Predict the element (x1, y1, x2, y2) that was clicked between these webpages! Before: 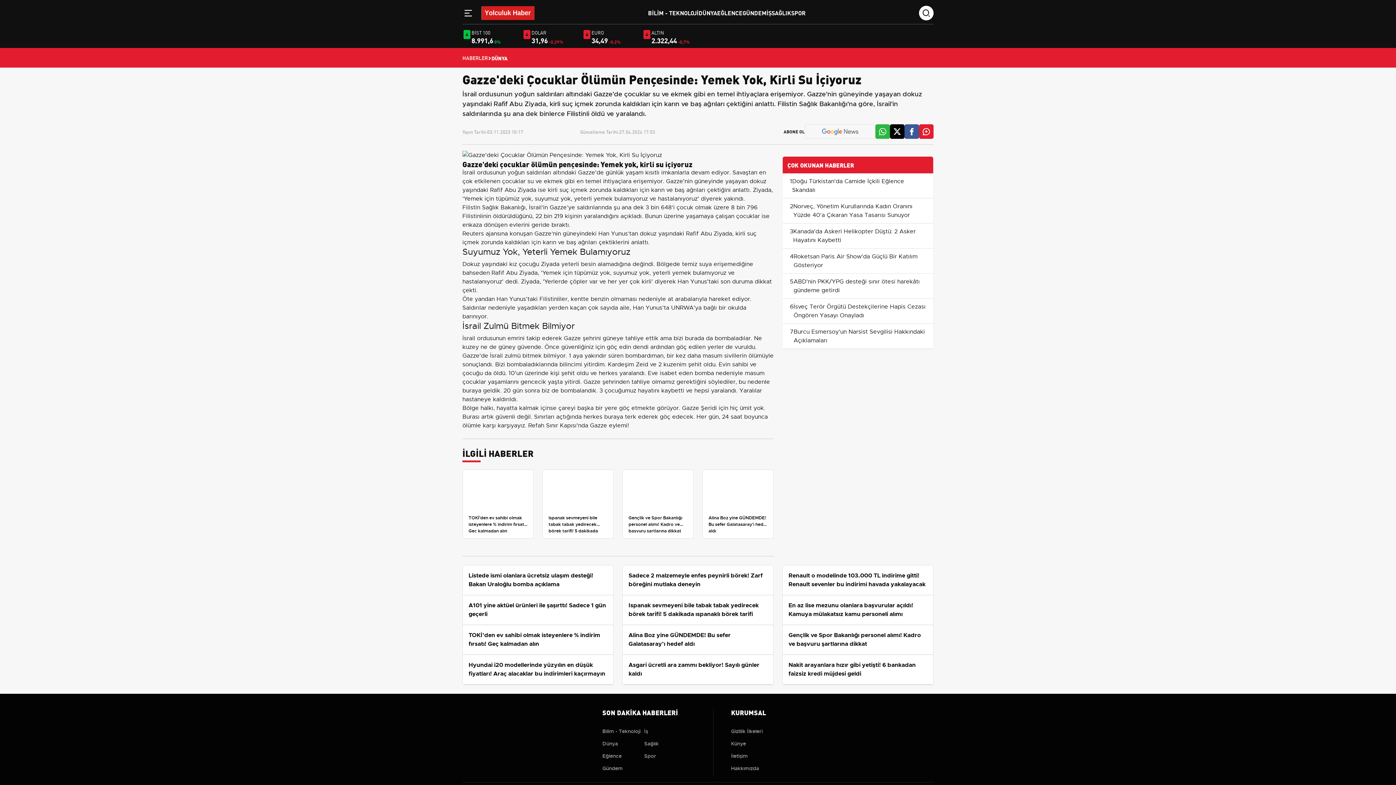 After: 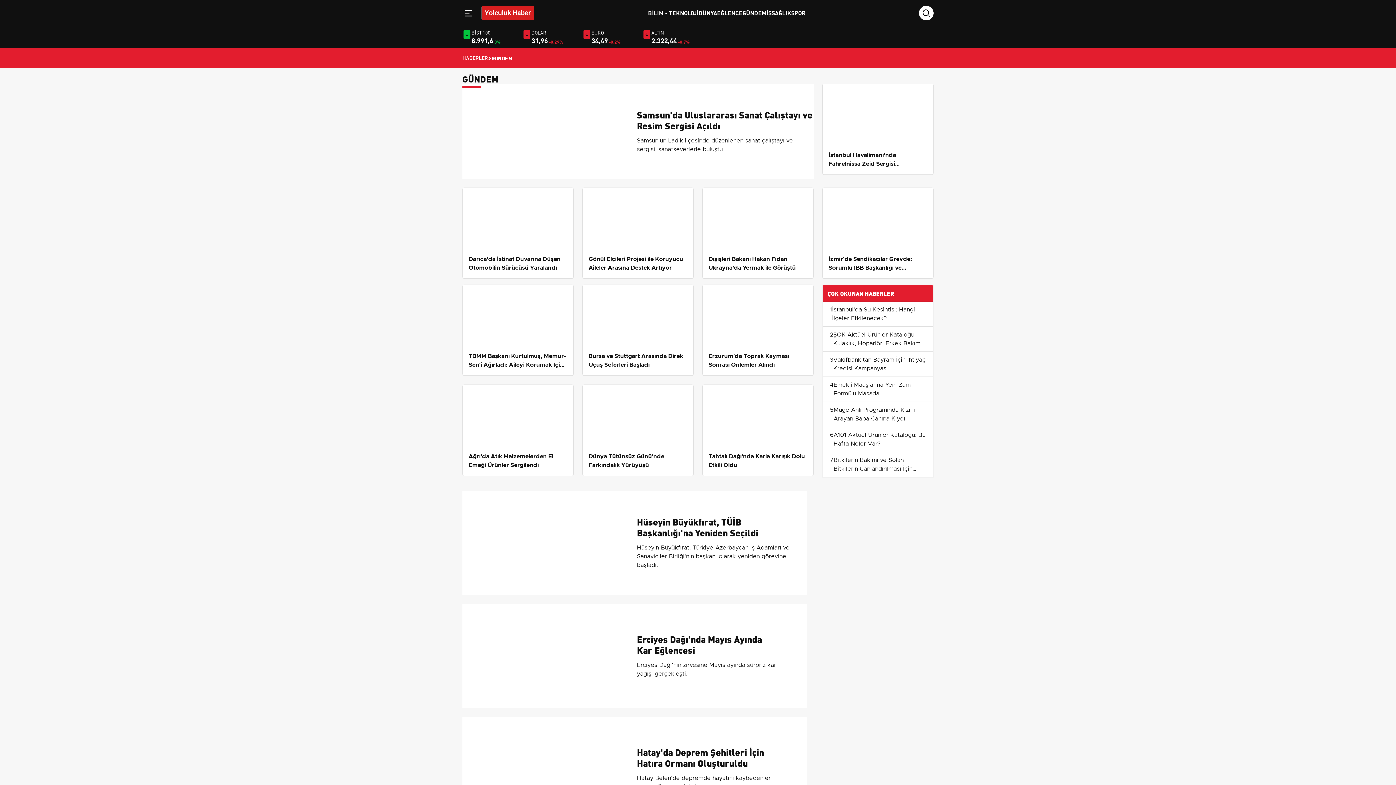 Action: bbox: (742, 8, 766, 16) label: GÜNDEM